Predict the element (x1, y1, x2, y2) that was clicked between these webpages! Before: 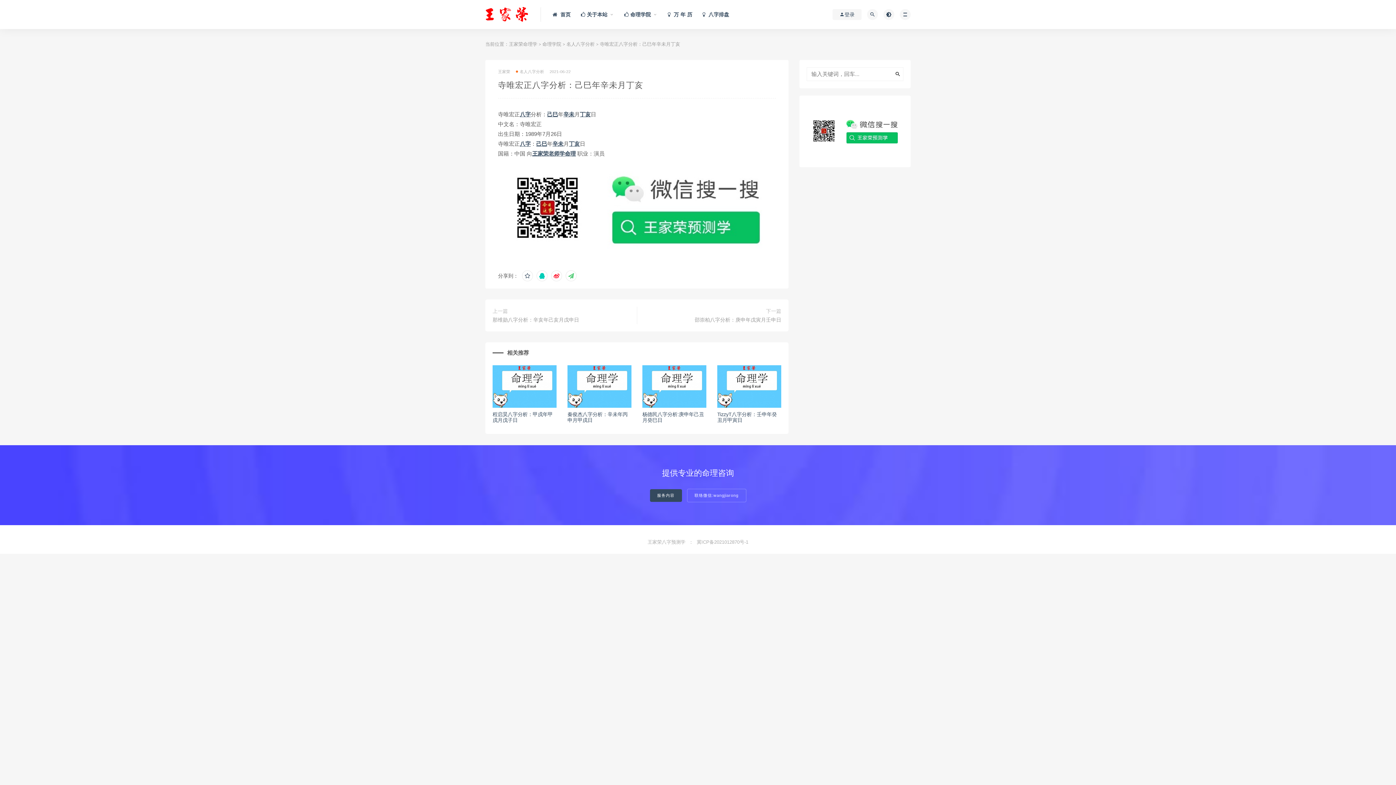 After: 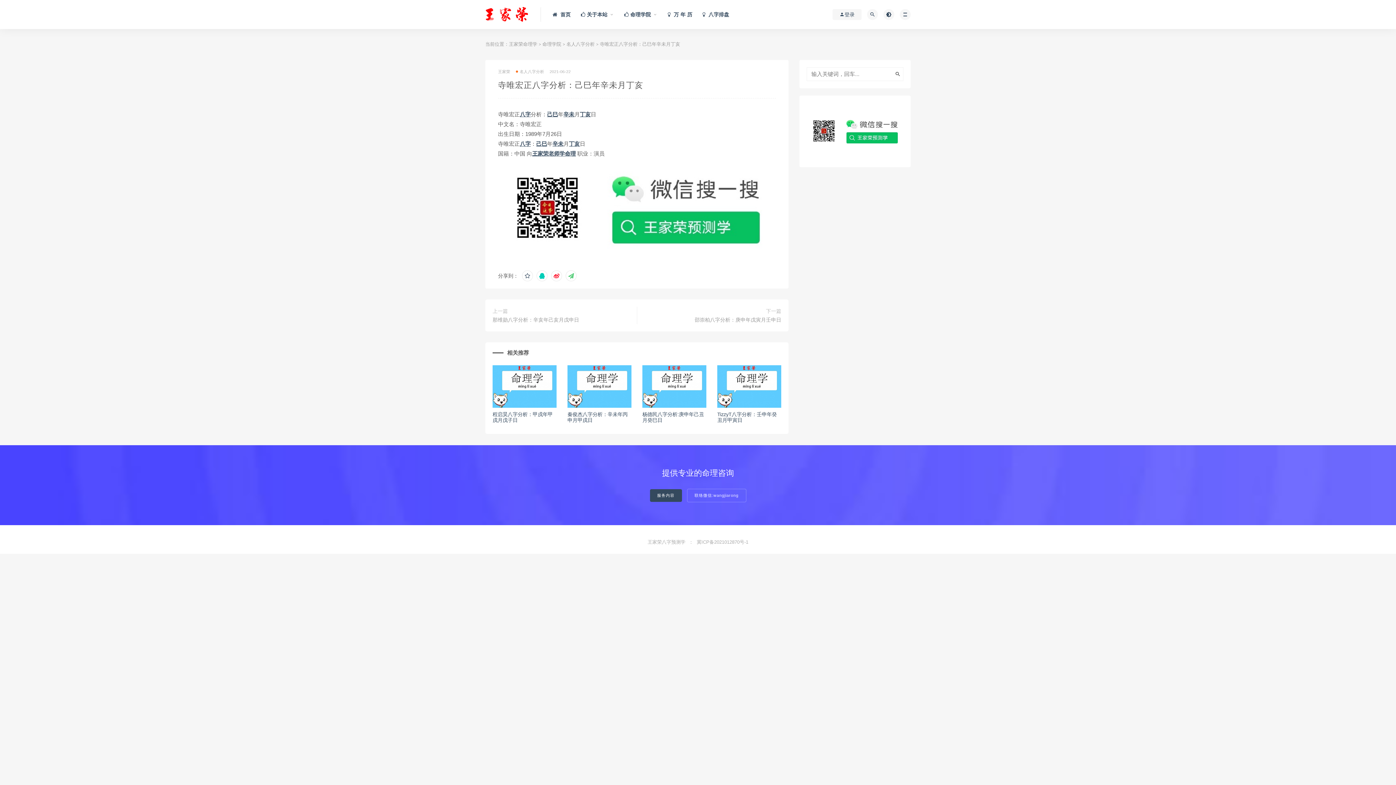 Action: bbox: (892, 68, 903, 79)